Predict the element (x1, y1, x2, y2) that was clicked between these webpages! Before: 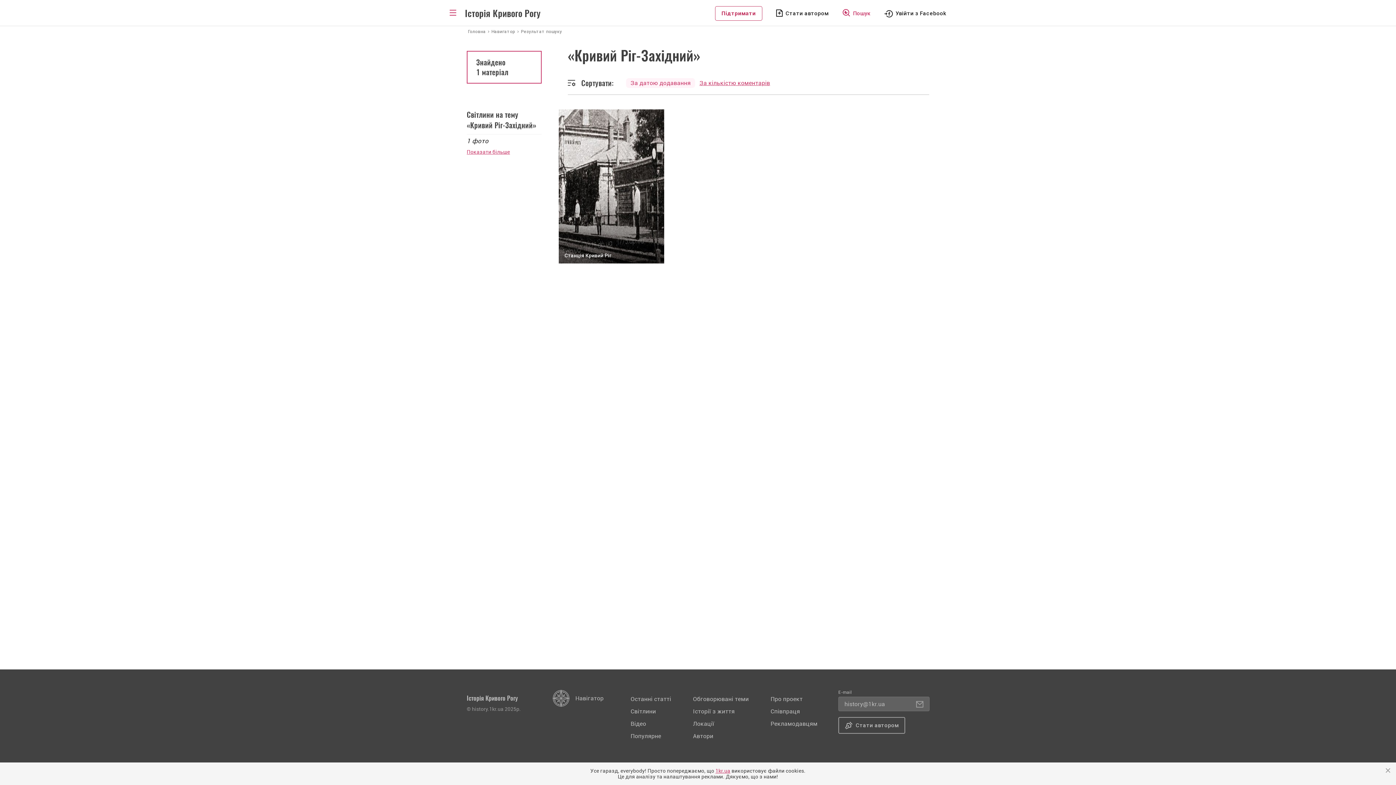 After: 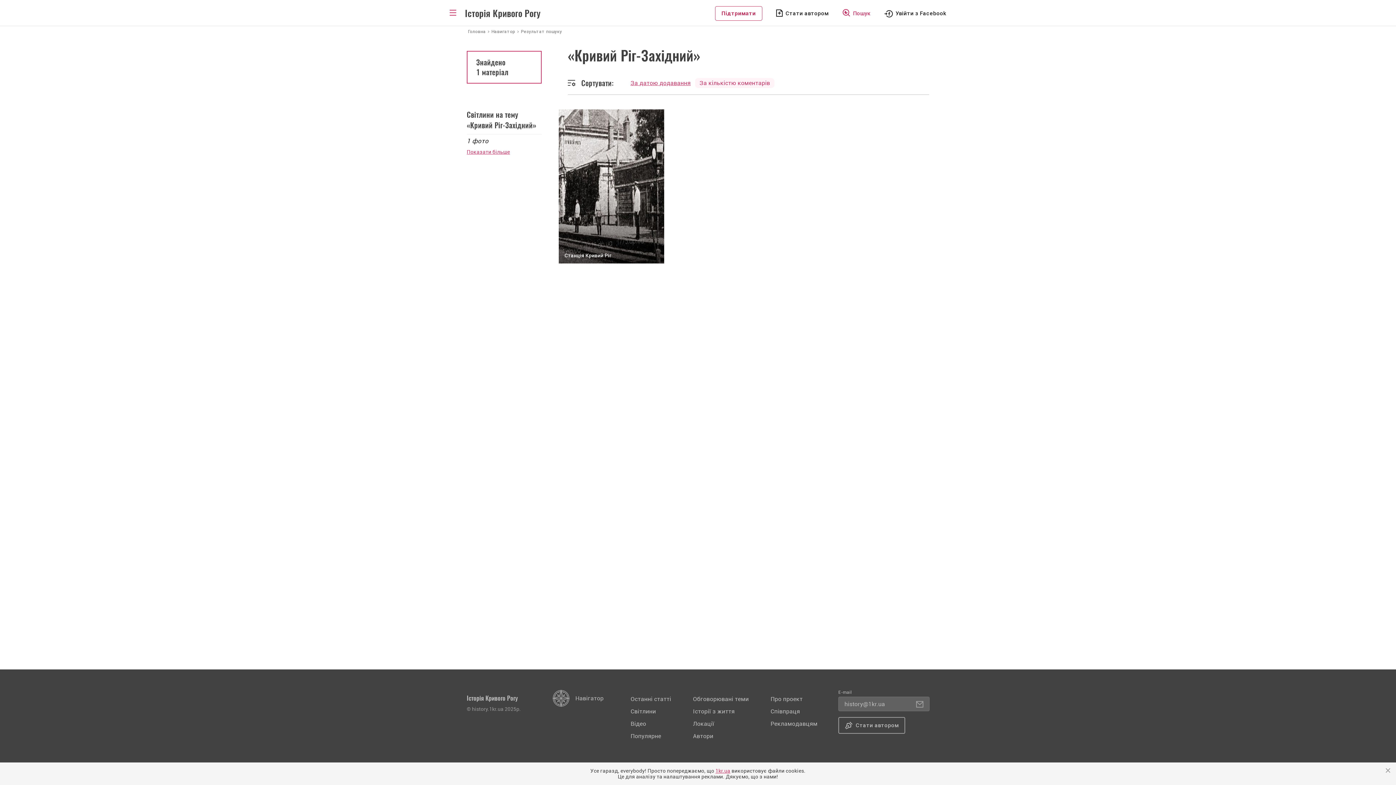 Action: bbox: (695, 78, 774, 88) label: За кількістю коментарів